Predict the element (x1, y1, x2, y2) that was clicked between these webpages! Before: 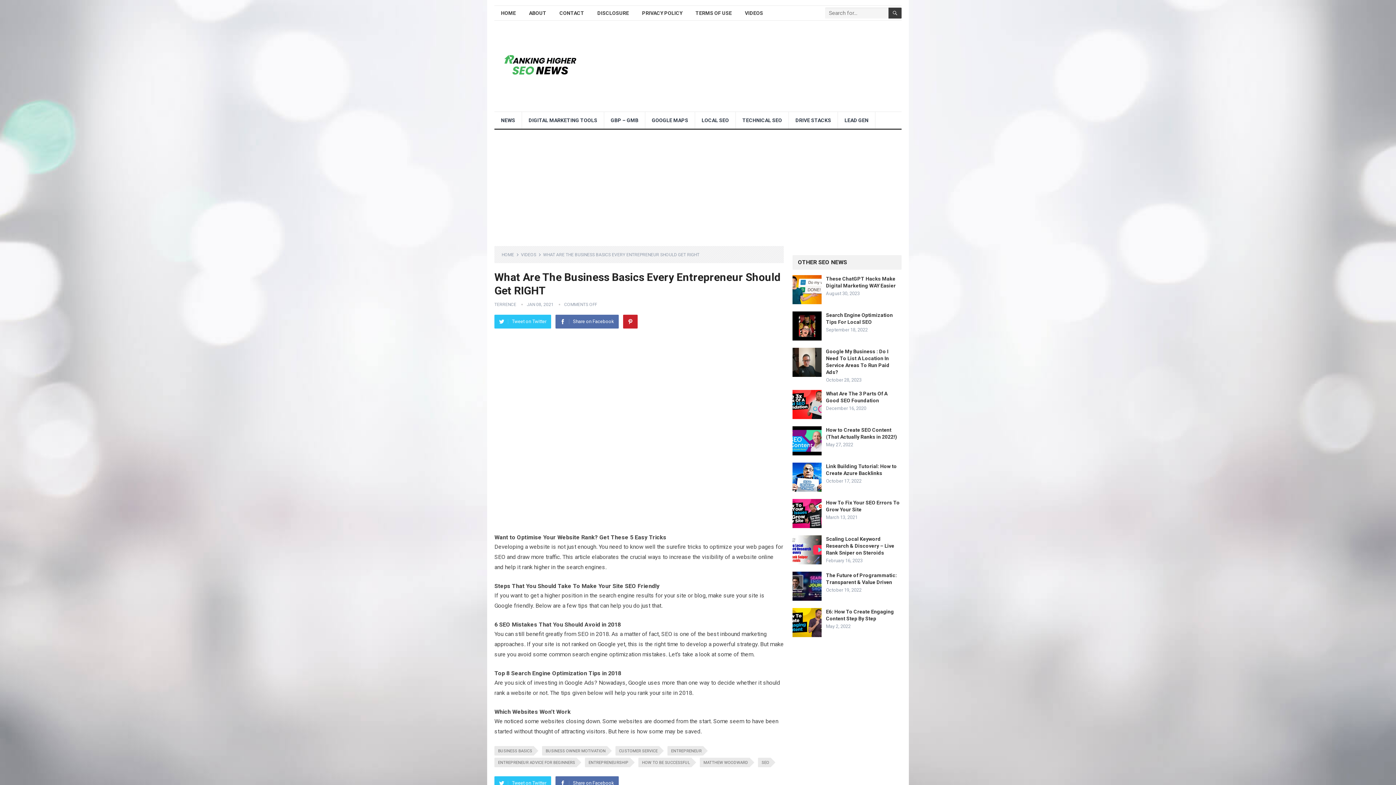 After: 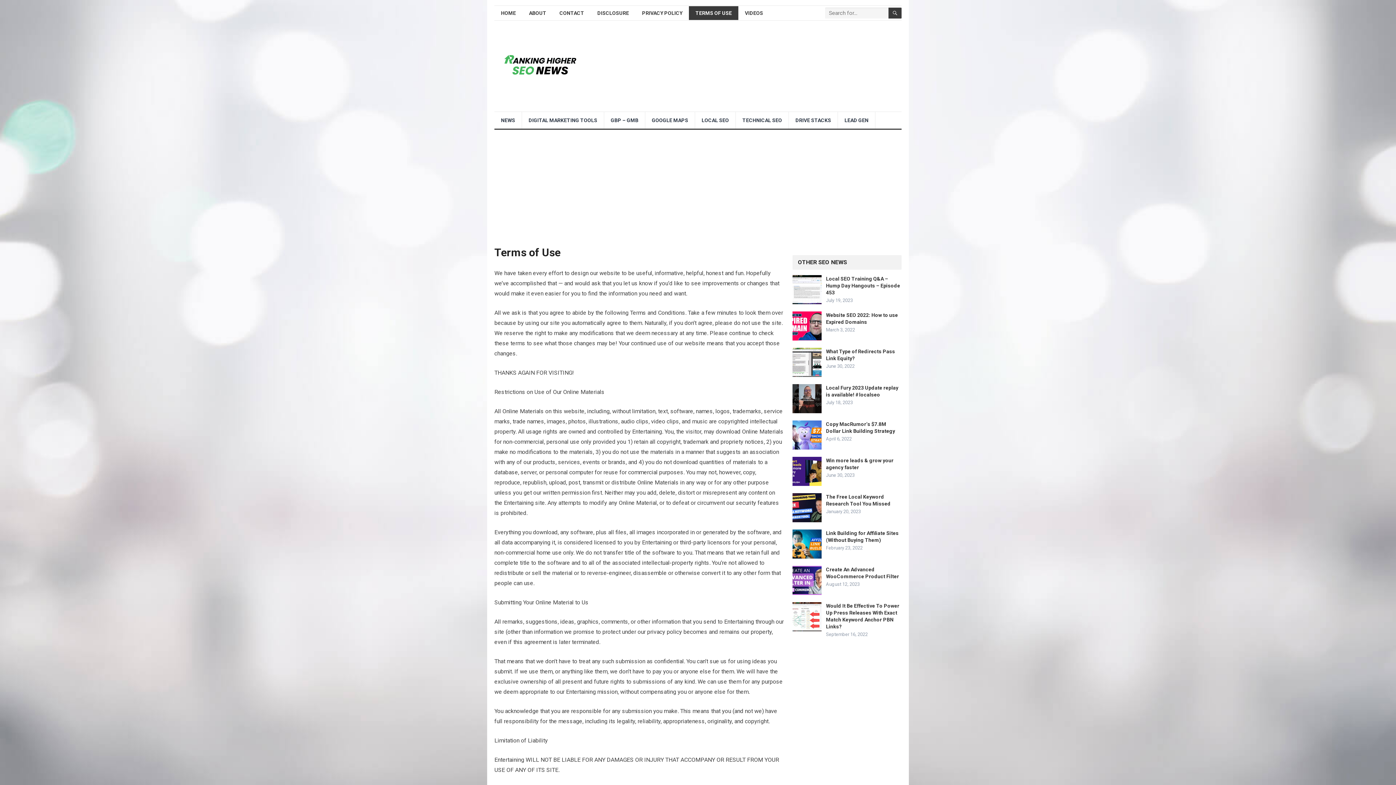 Action: label: TERMS OF USE bbox: (689, 6, 738, 20)